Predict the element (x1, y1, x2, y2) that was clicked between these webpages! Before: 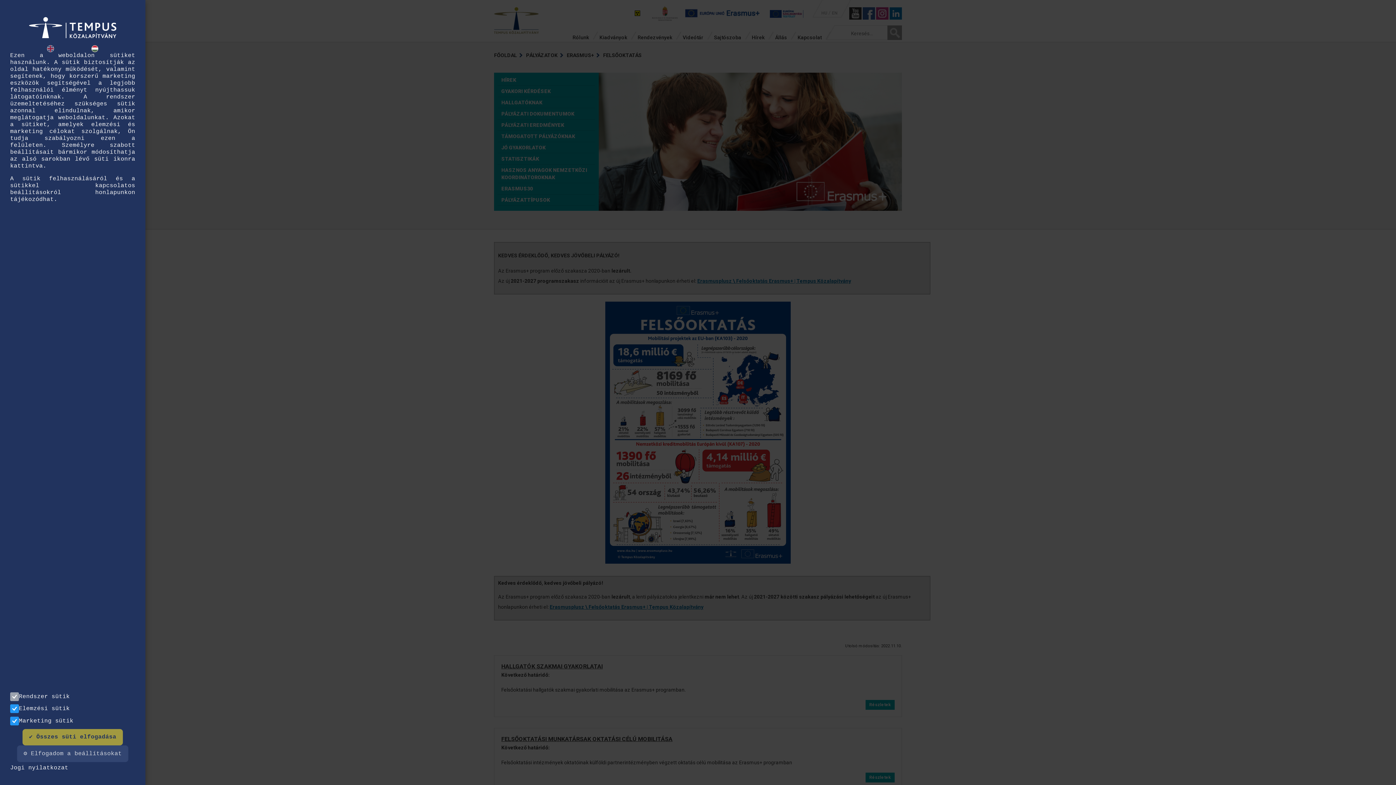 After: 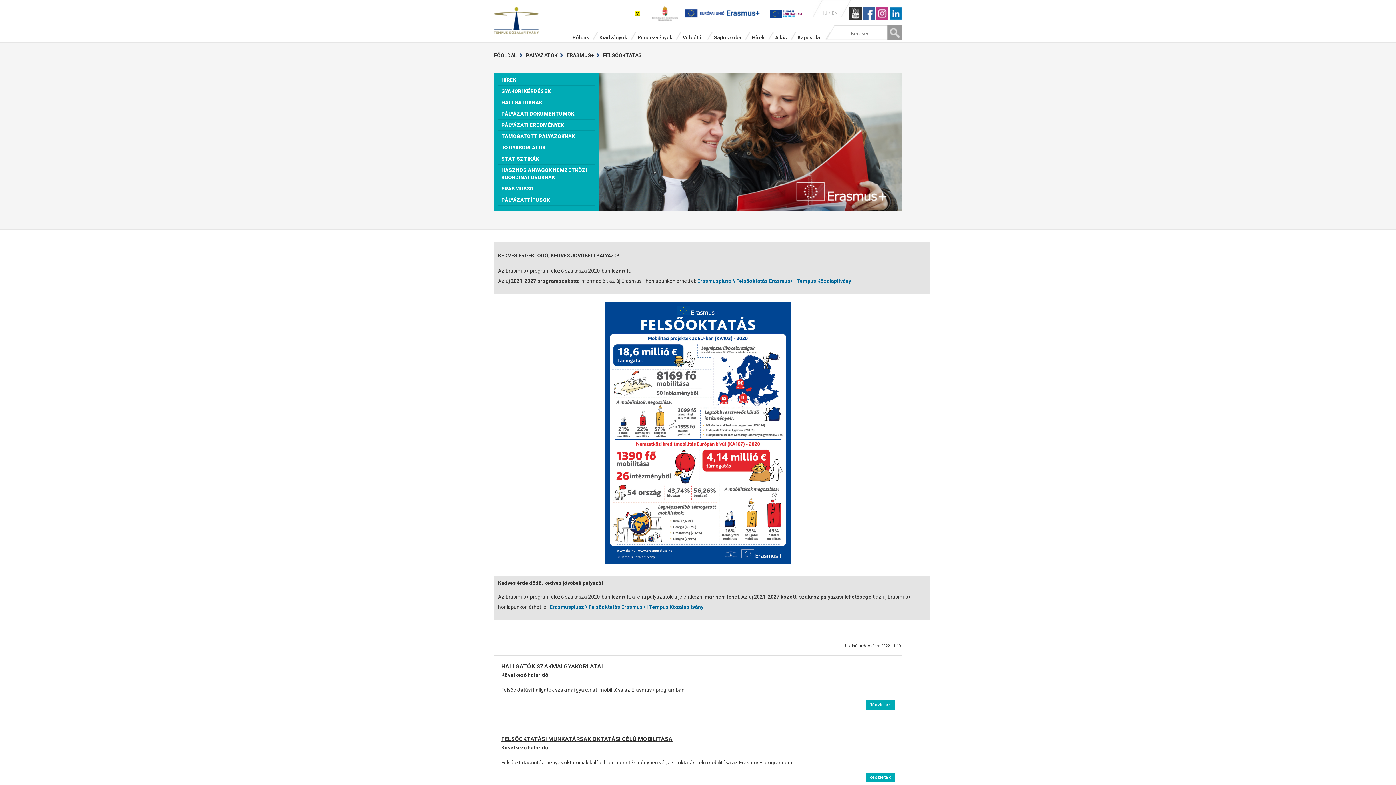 Action: bbox: (6, 745, 117, 762) label: ⚙ Elfogadom a beállításokat